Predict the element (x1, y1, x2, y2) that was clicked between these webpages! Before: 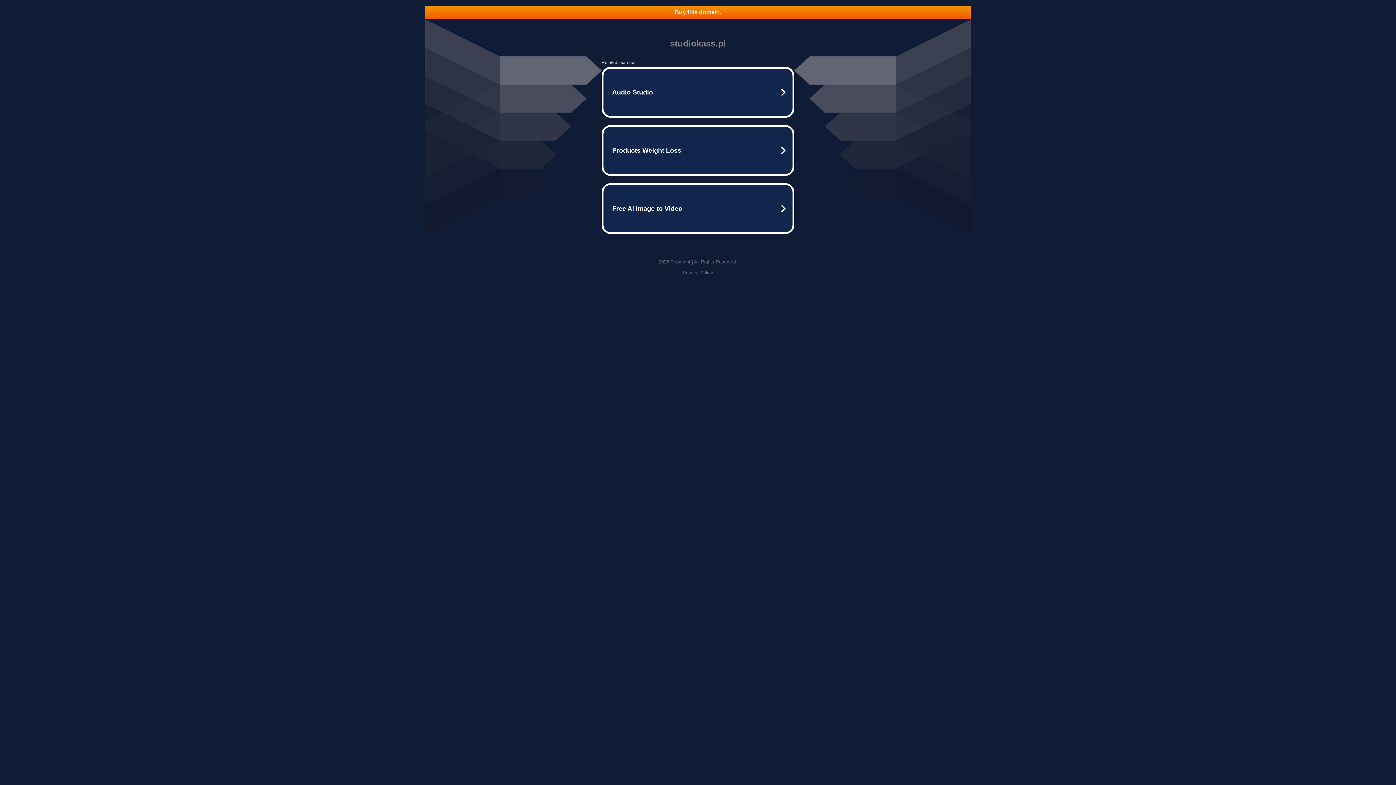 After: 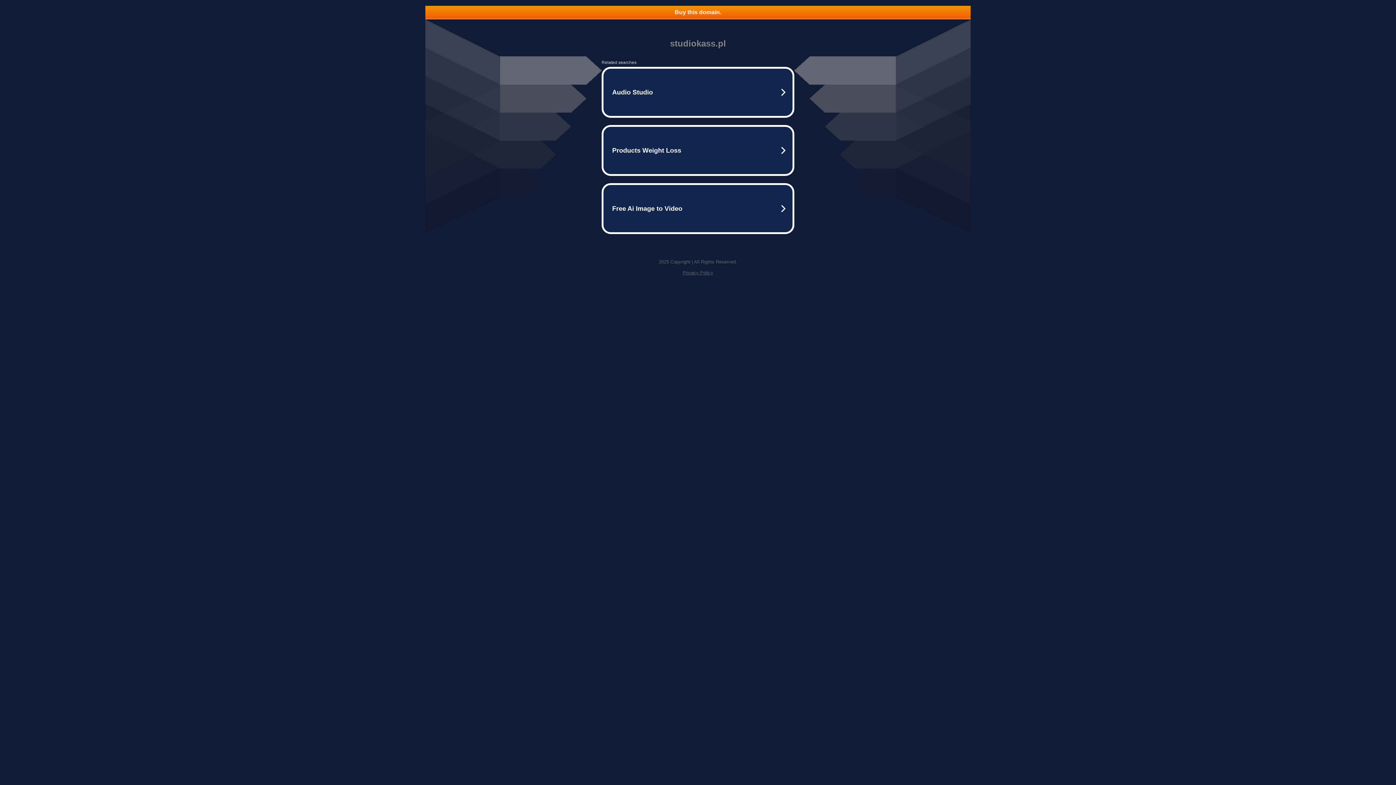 Action: label: Privacy Policy bbox: (682, 270, 713, 275)